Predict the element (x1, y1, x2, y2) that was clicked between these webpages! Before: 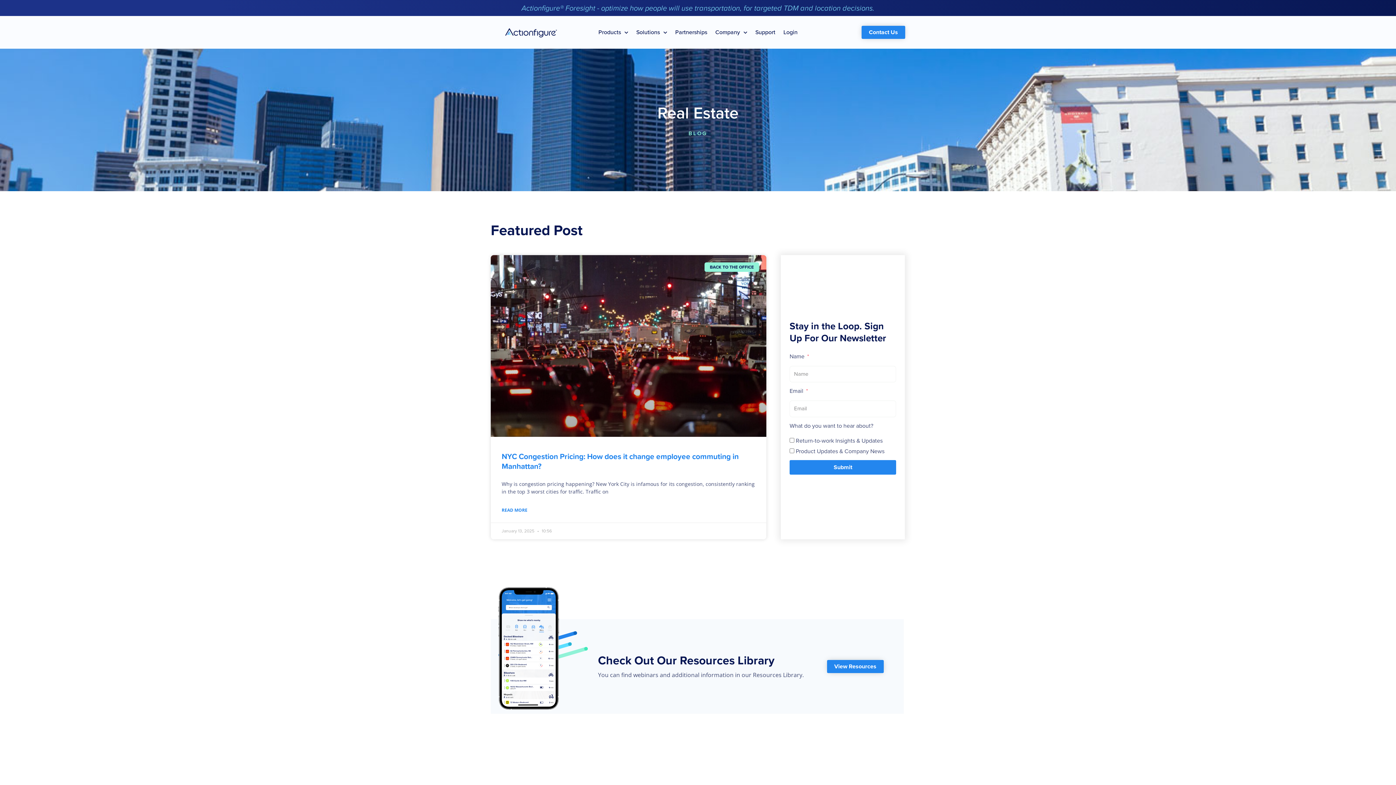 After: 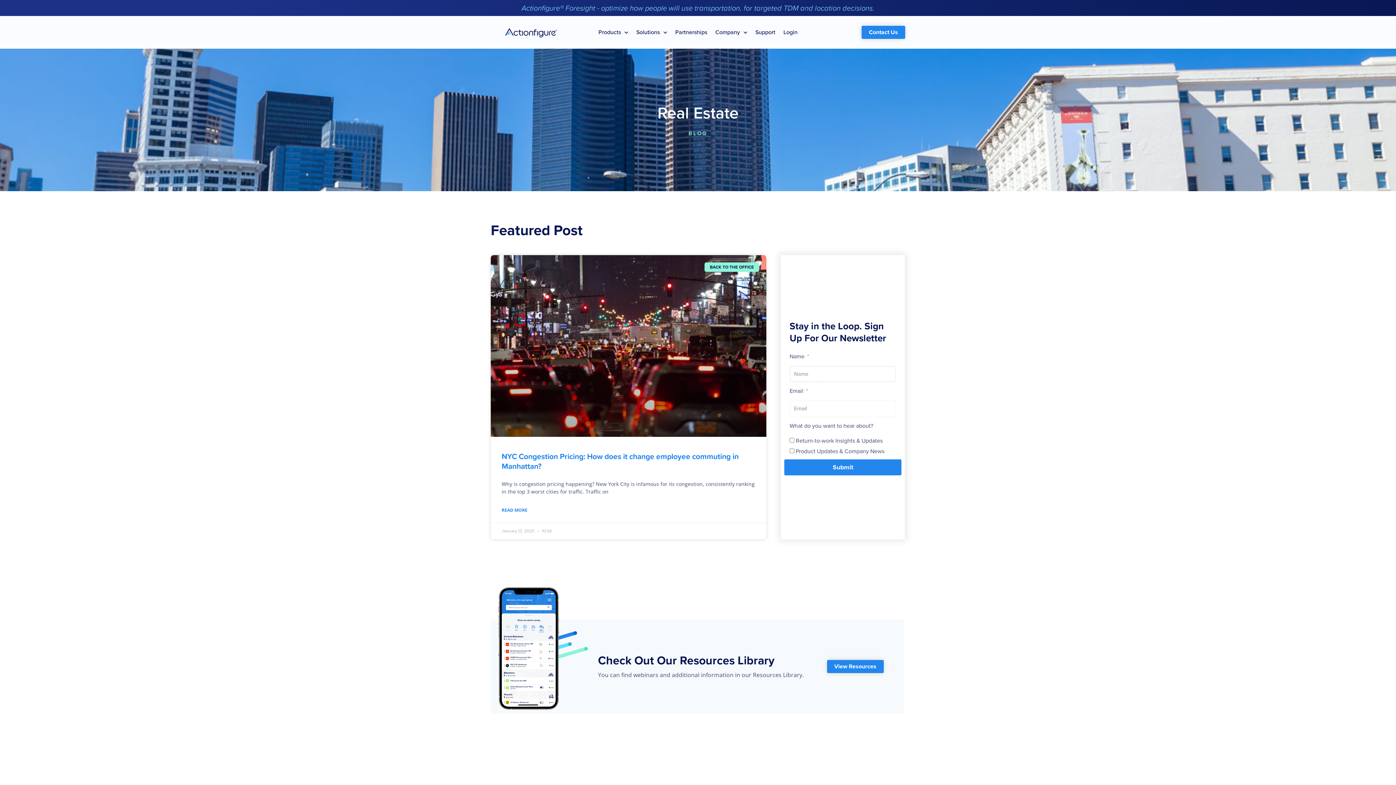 Action: label: Submit bbox: (789, 460, 896, 474)